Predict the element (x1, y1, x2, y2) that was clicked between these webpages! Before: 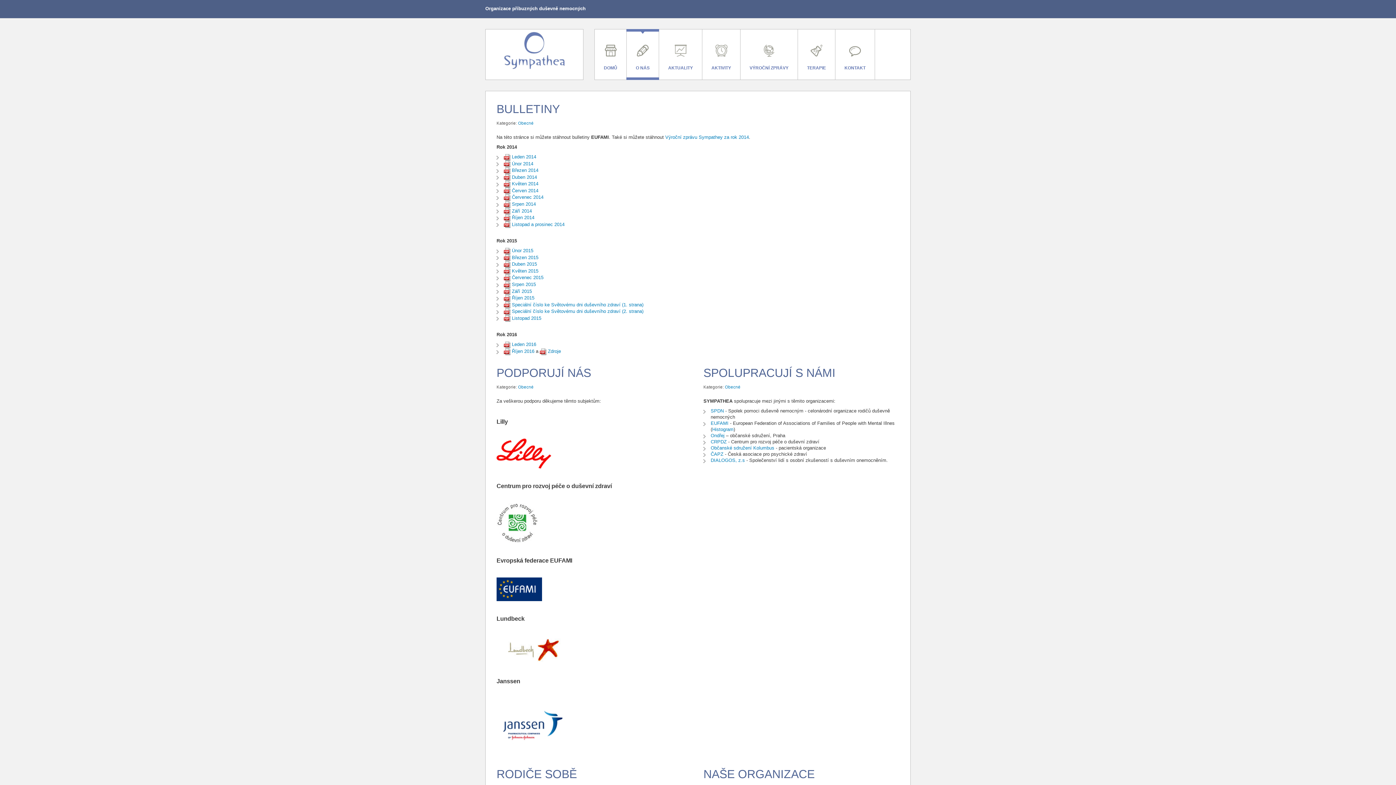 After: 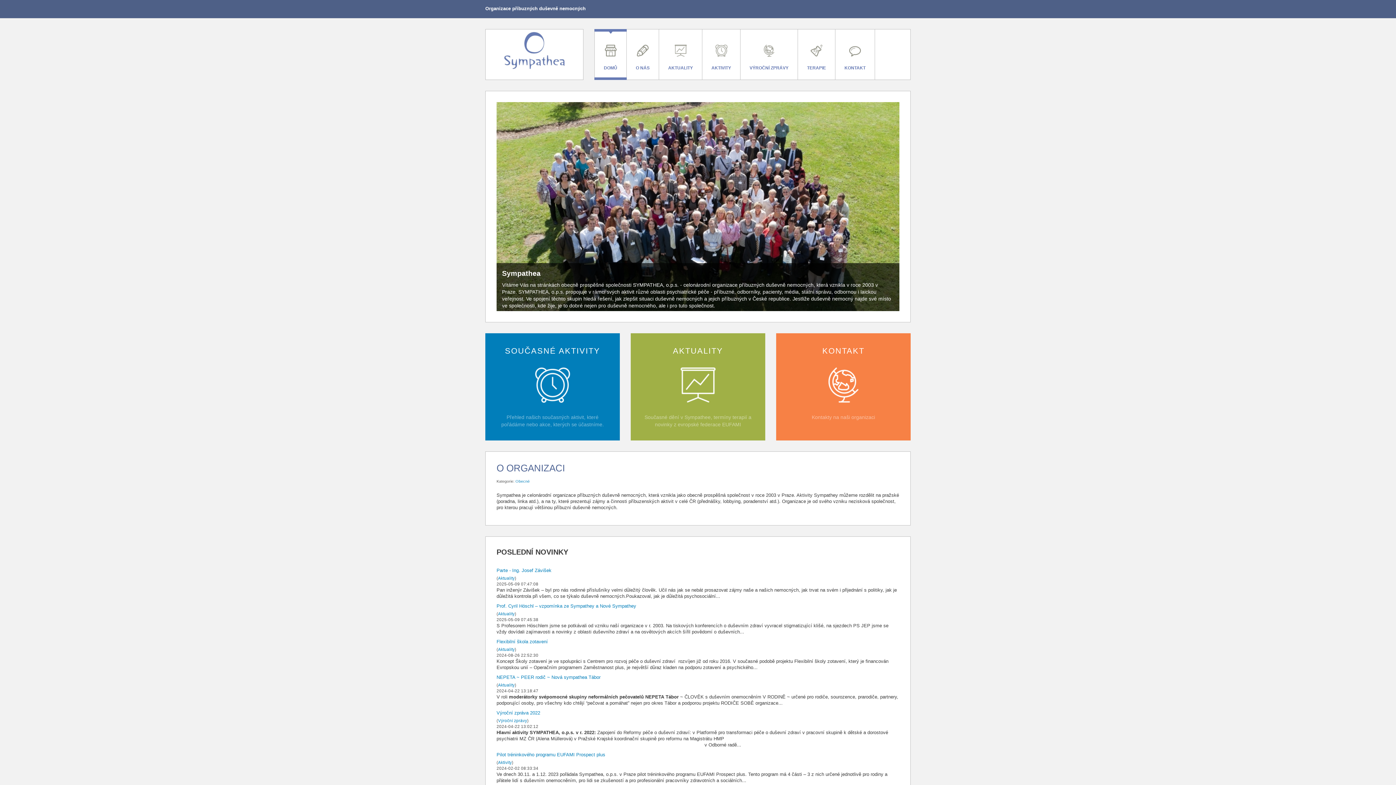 Action: bbox: (494, 47, 574, 52)